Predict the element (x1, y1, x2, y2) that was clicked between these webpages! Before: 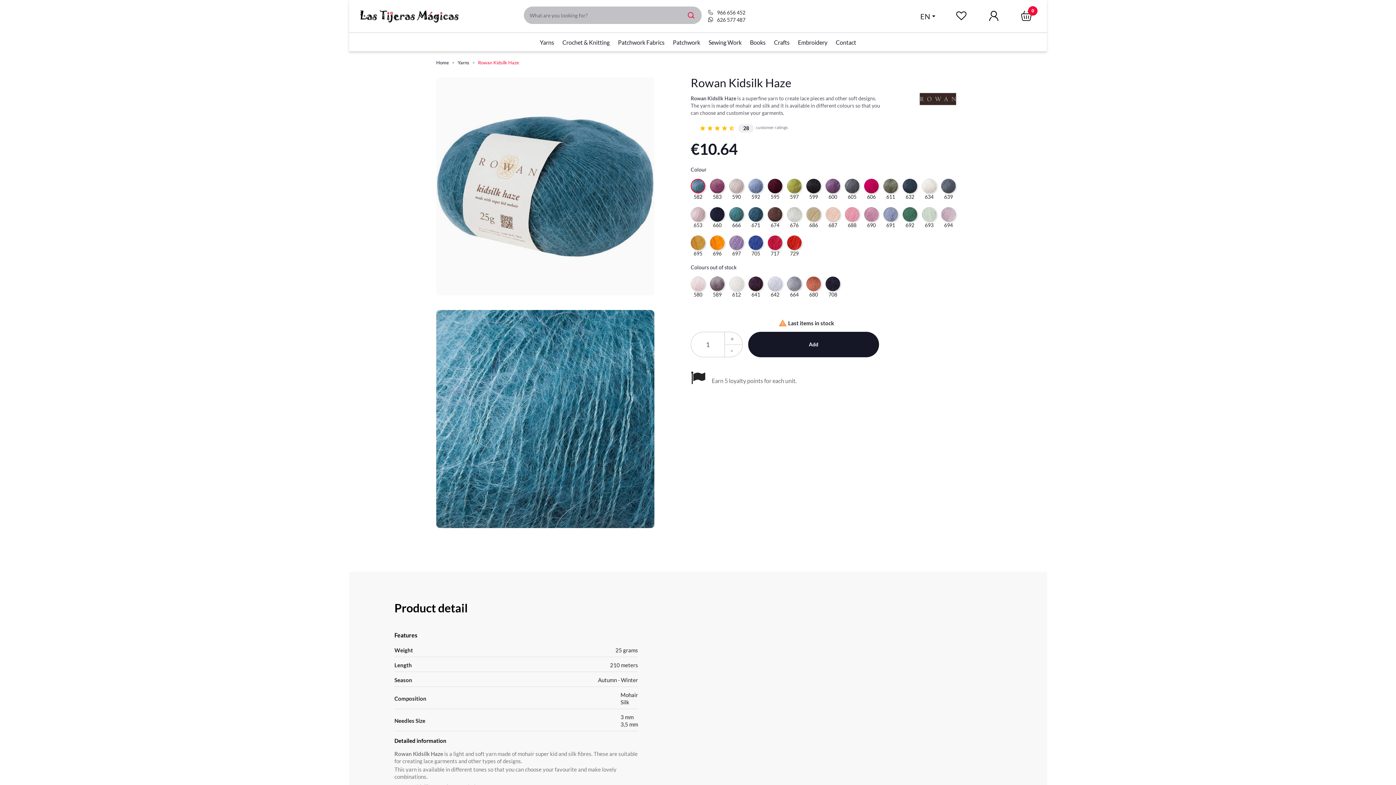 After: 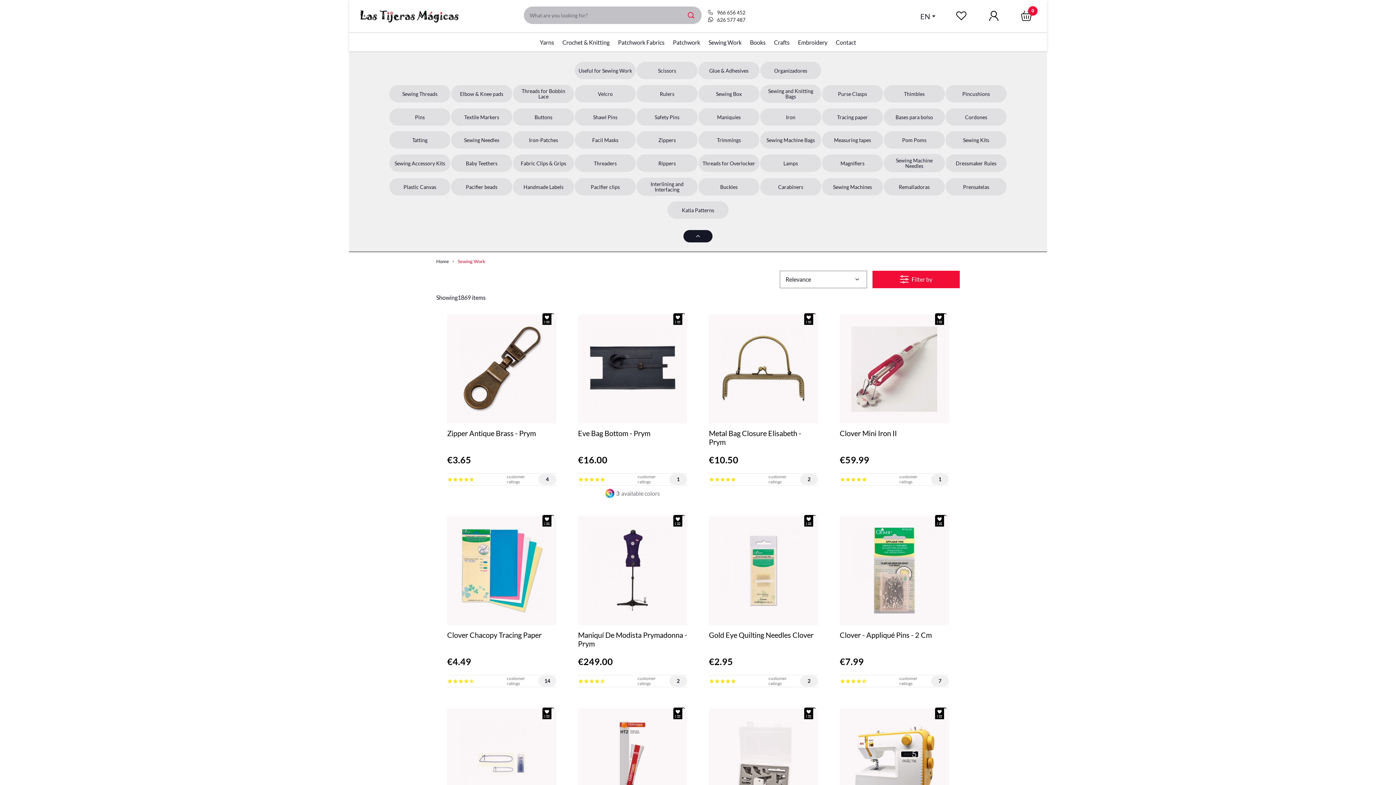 Action: label: Sewing Work bbox: (708, 38, 741, 46)